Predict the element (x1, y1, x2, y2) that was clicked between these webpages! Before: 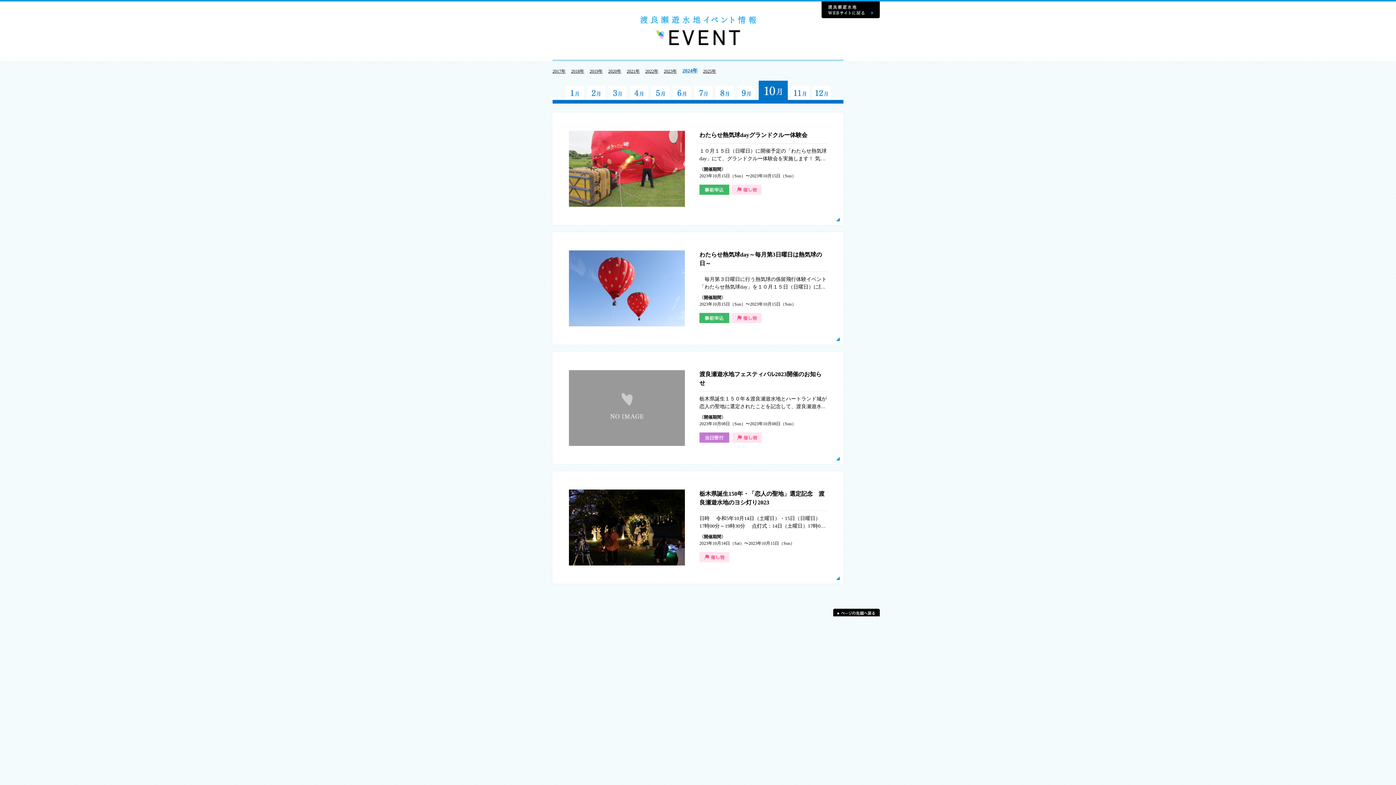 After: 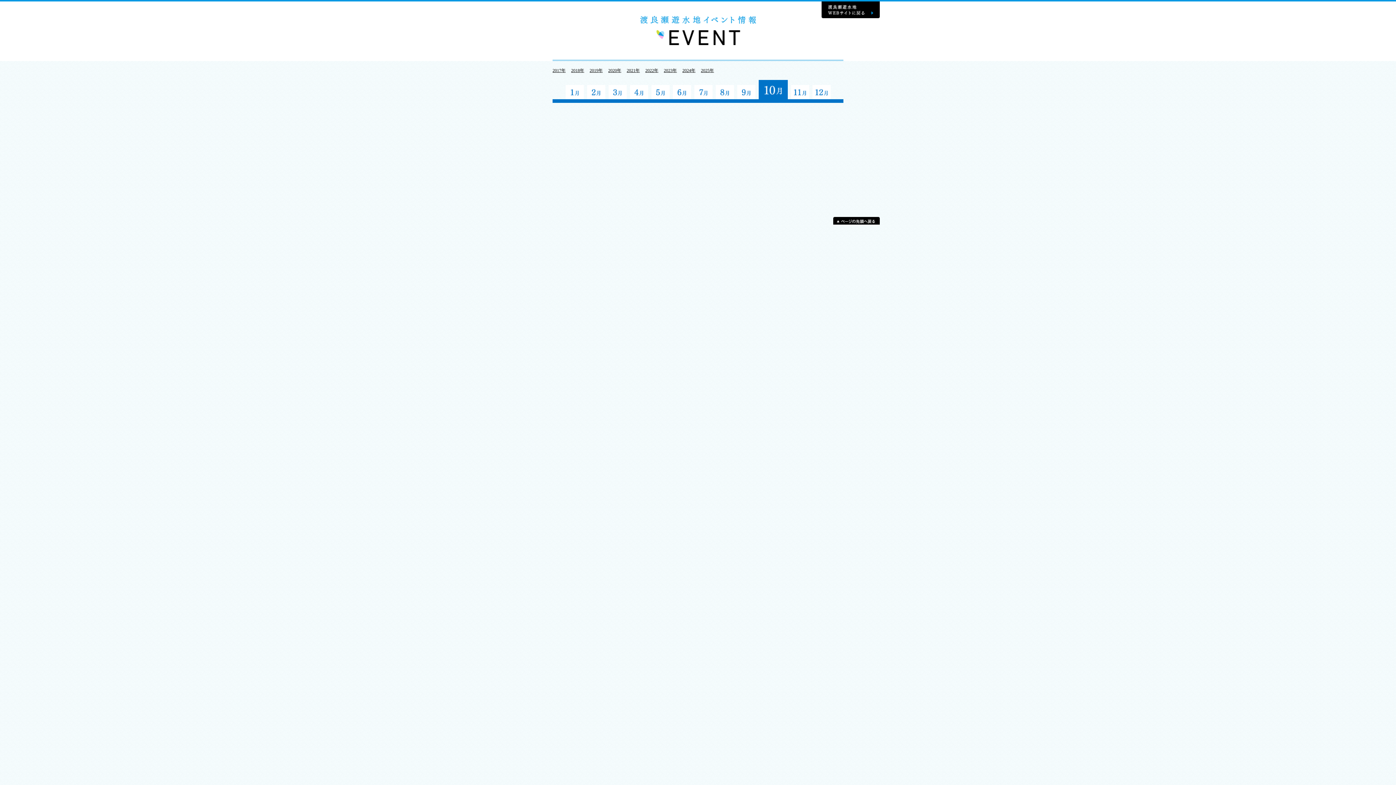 Action: bbox: (703, 68, 716, 73) label: 2025年